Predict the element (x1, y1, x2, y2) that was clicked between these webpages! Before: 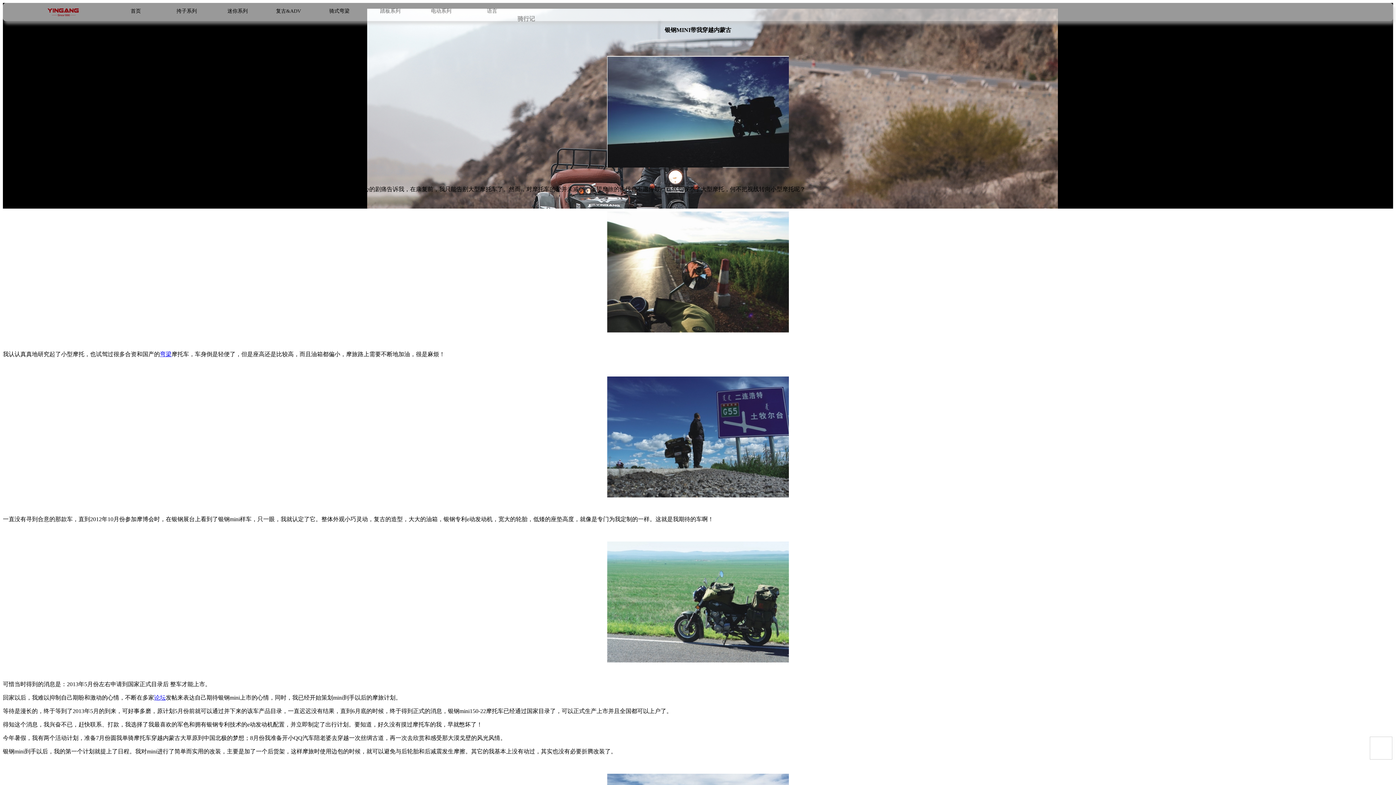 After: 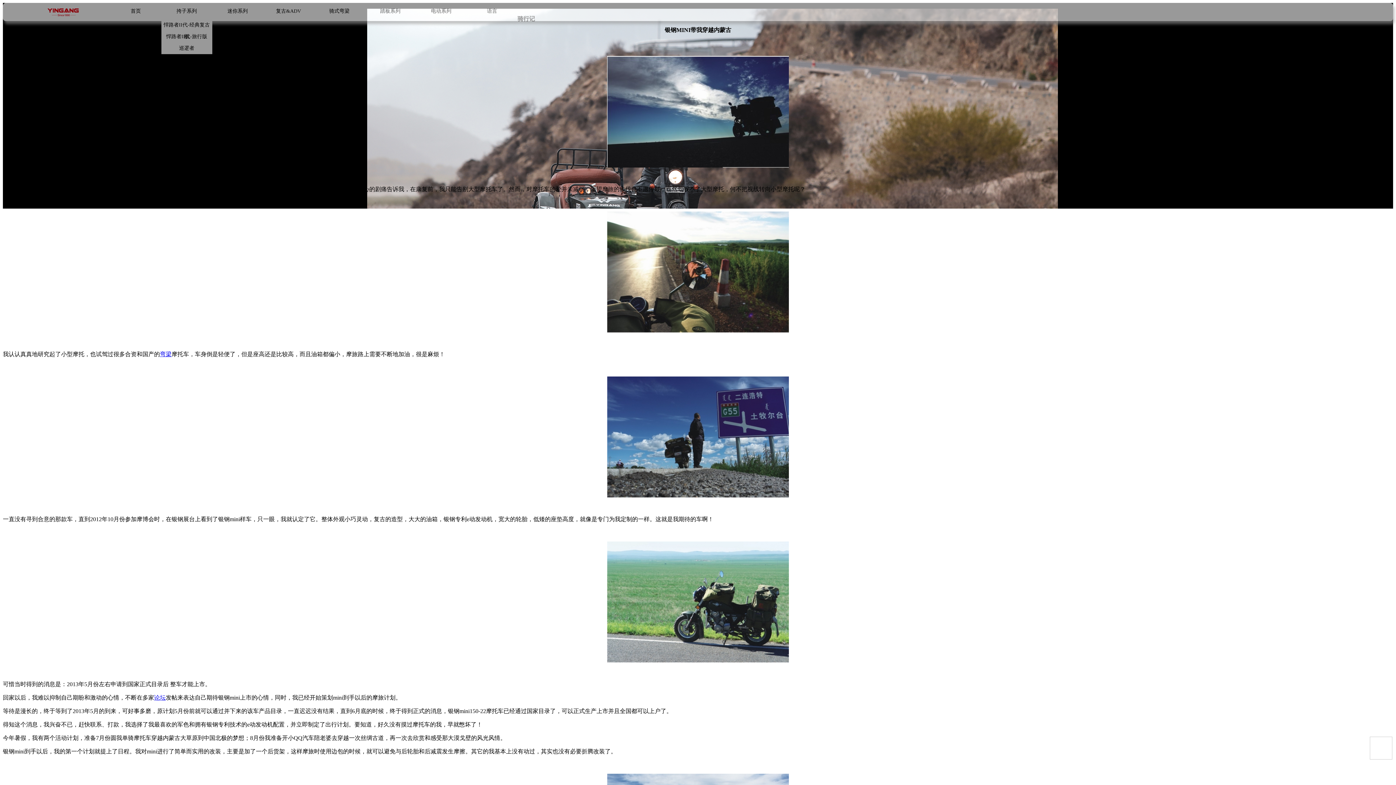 Action: bbox: (161, 2, 212, 19) label: 挎子系列